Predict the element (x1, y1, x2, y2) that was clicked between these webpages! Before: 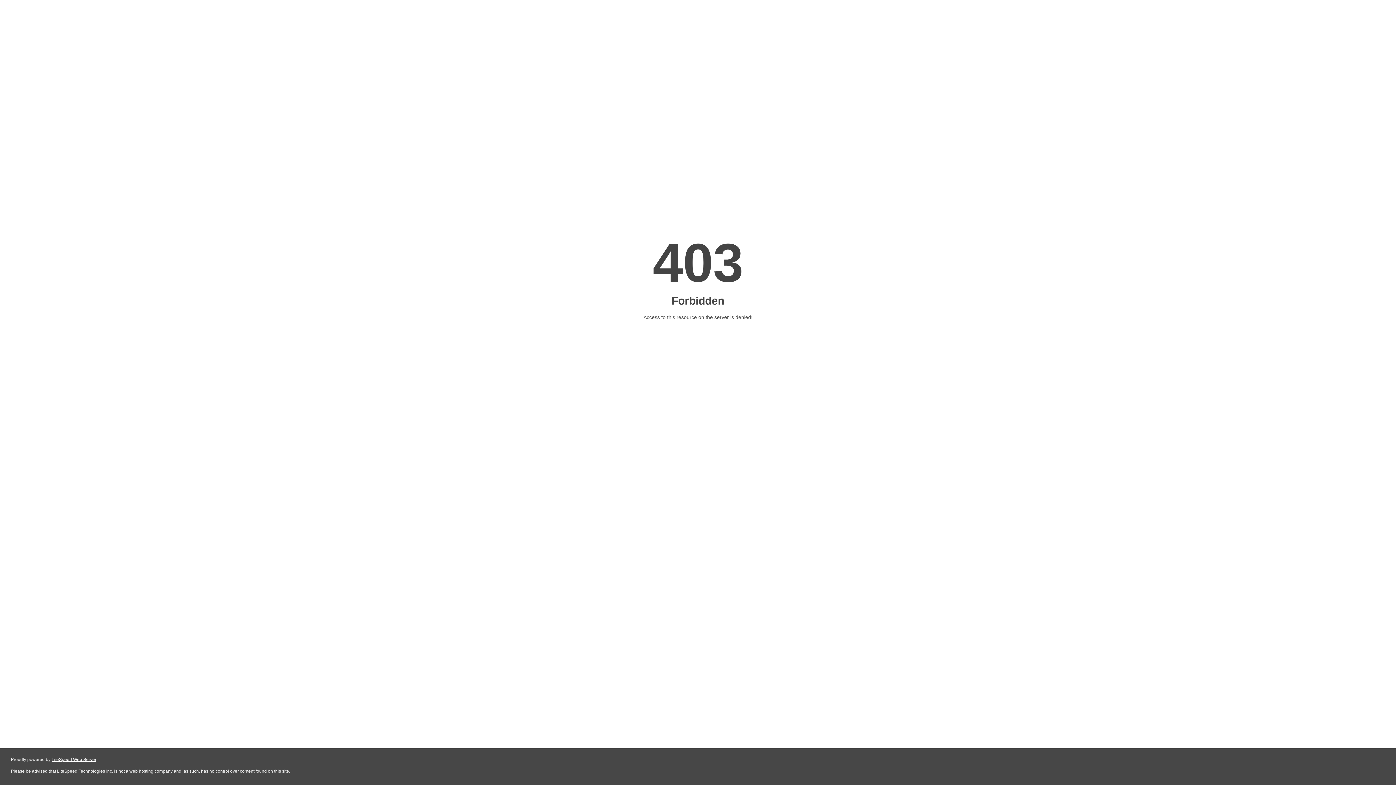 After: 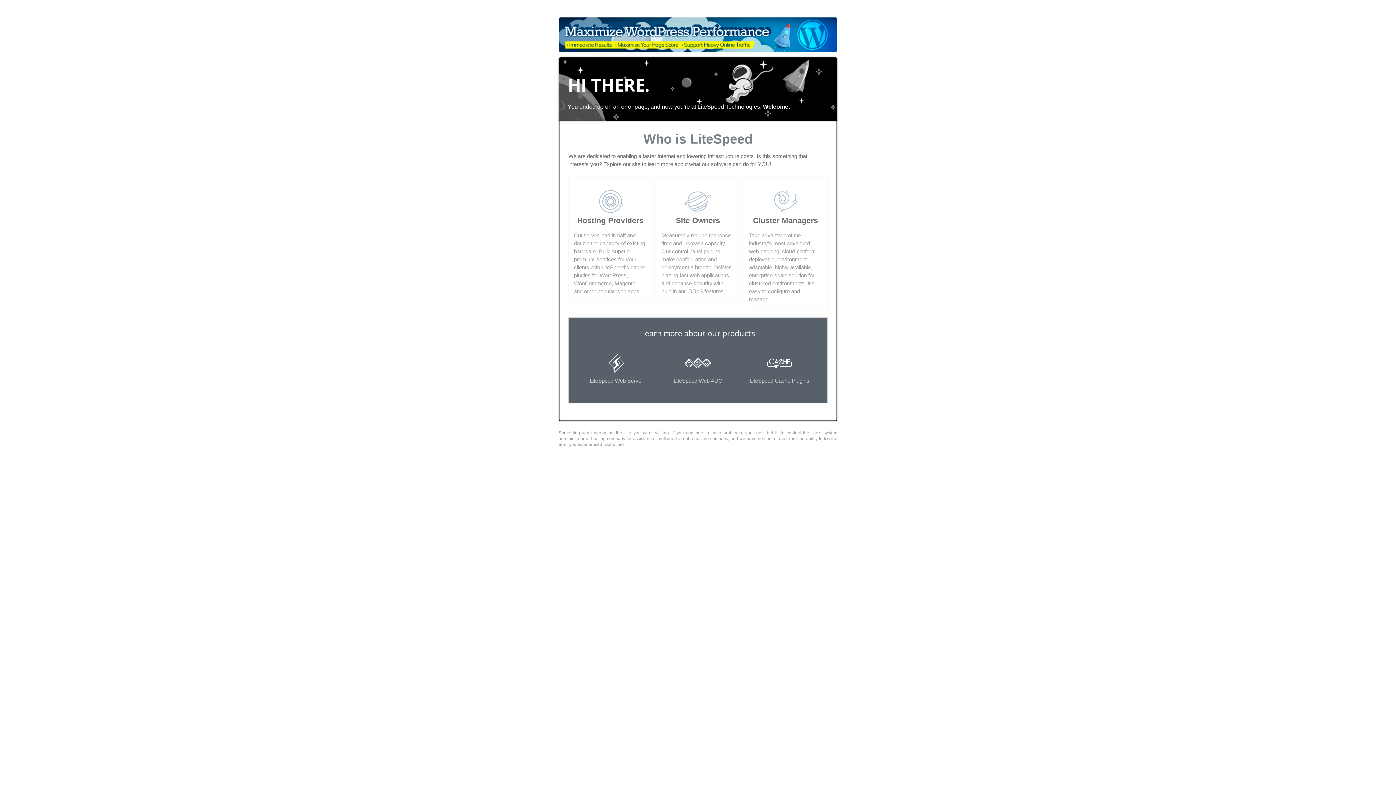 Action: bbox: (51, 757, 96, 762) label: LiteSpeed Web Server